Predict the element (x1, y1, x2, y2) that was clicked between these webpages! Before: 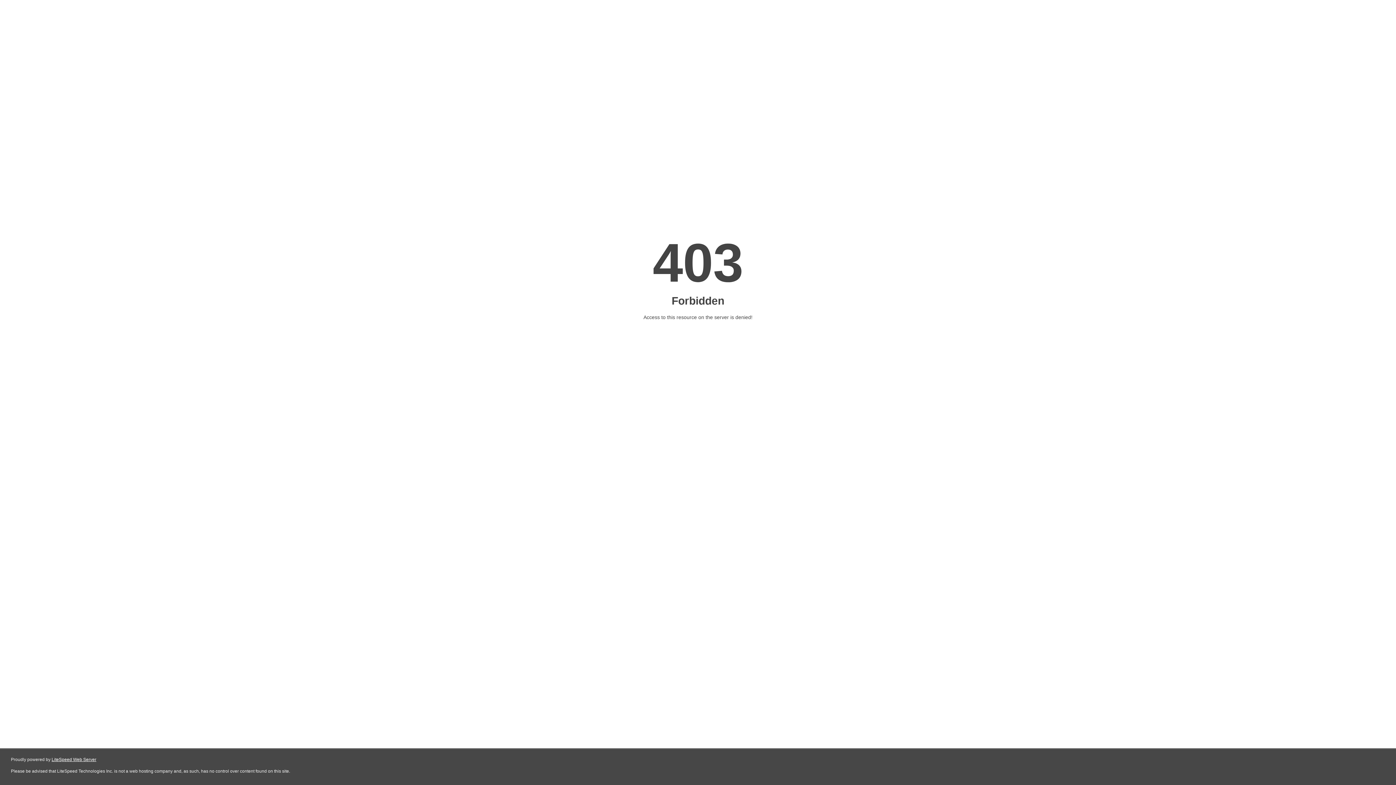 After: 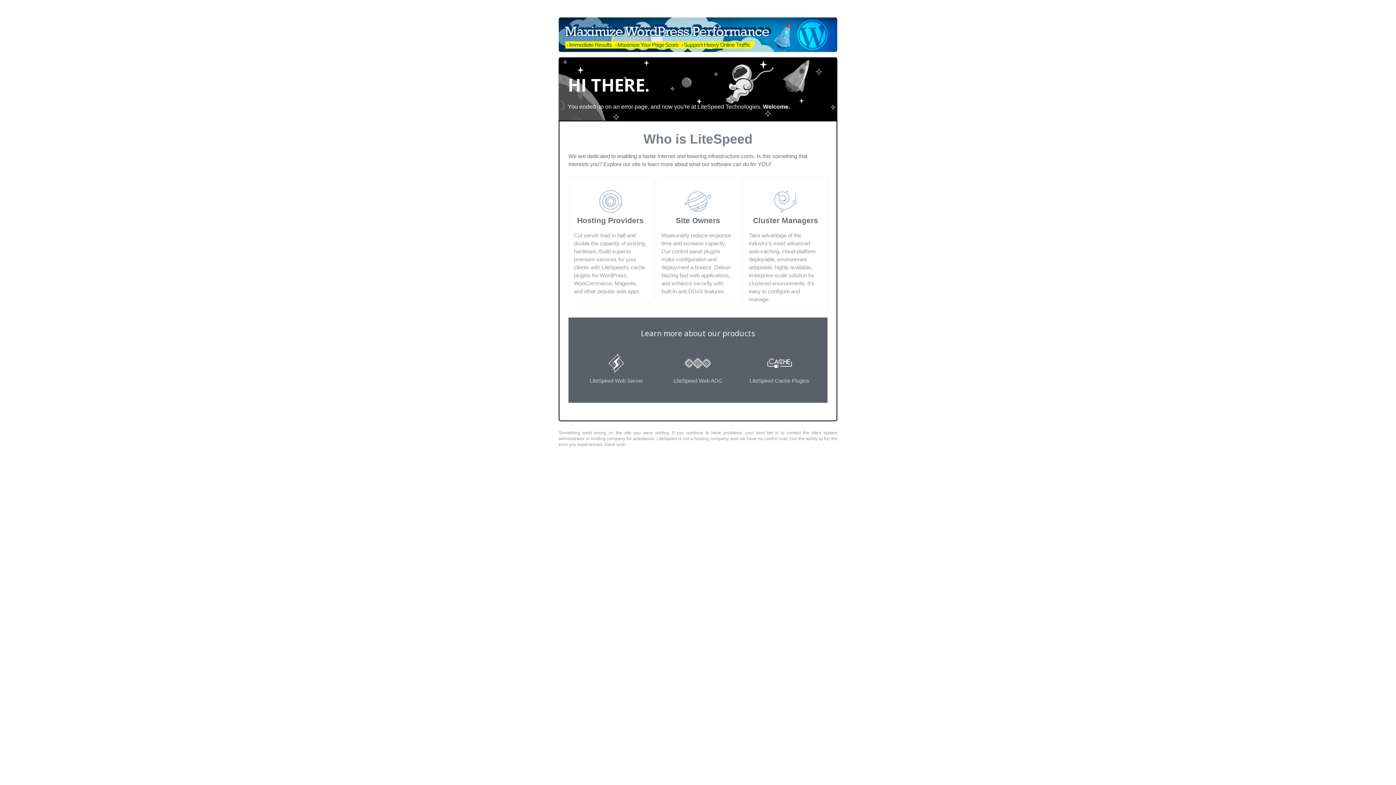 Action: bbox: (51, 757, 96, 762) label: LiteSpeed Web Server